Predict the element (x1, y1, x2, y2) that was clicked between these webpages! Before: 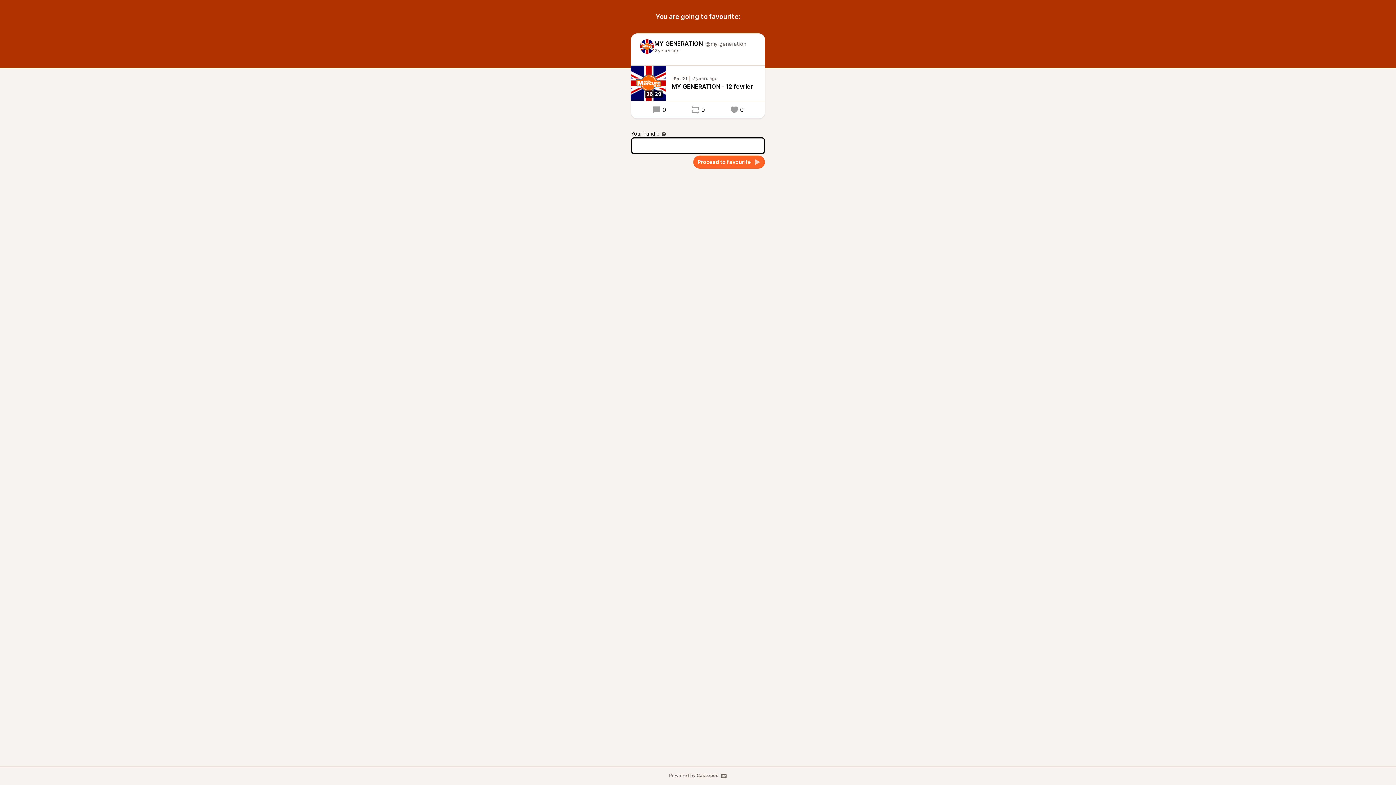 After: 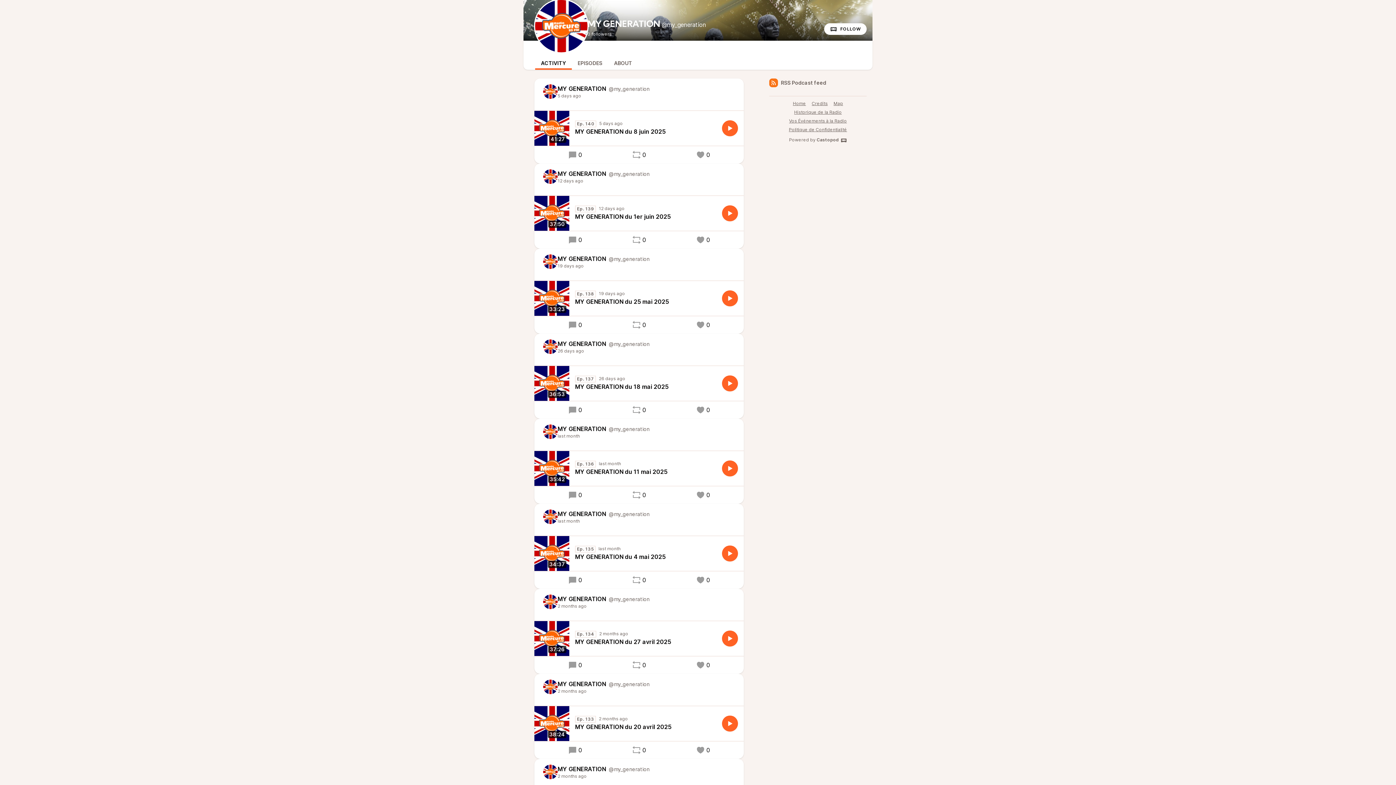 Action: bbox: (654, 39, 746, 48) label: MY GENERATION
@my_generation